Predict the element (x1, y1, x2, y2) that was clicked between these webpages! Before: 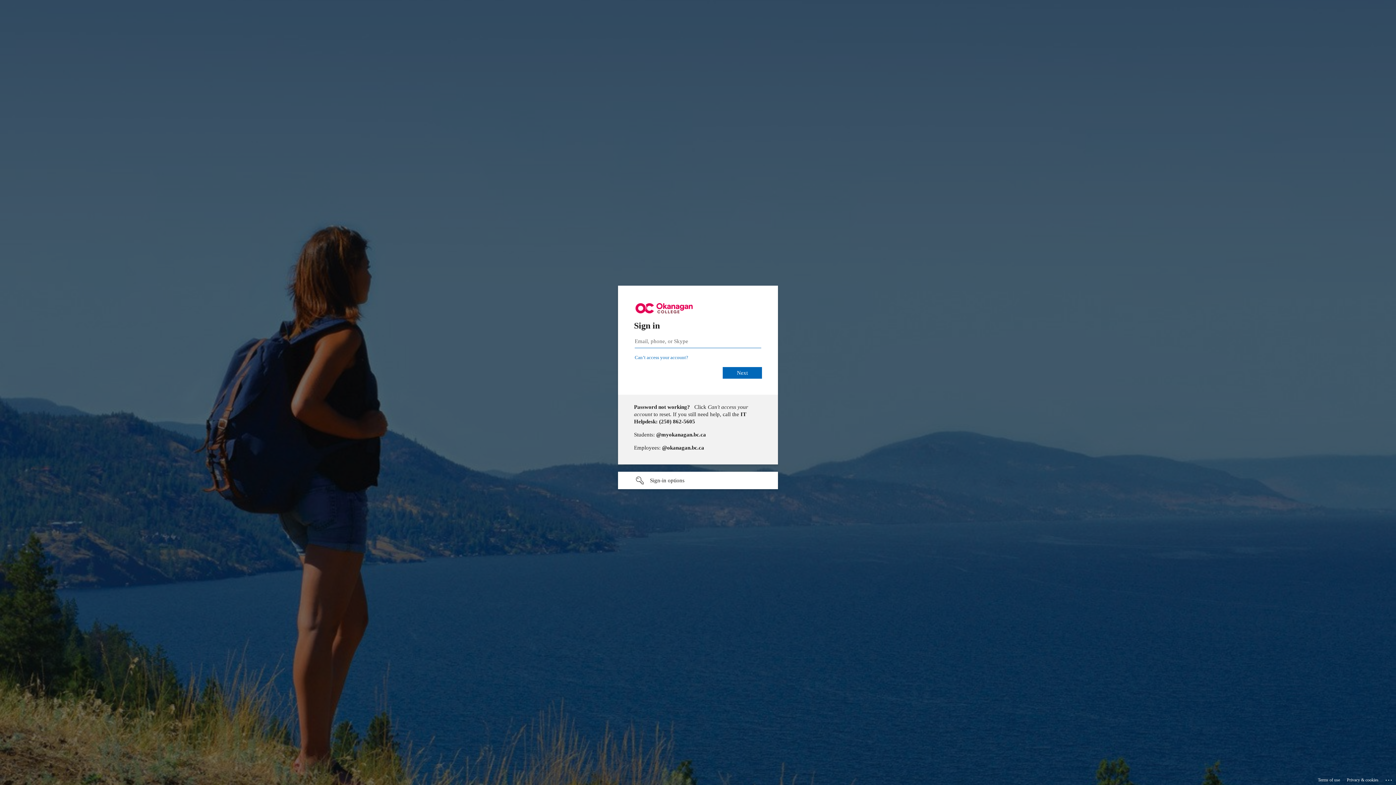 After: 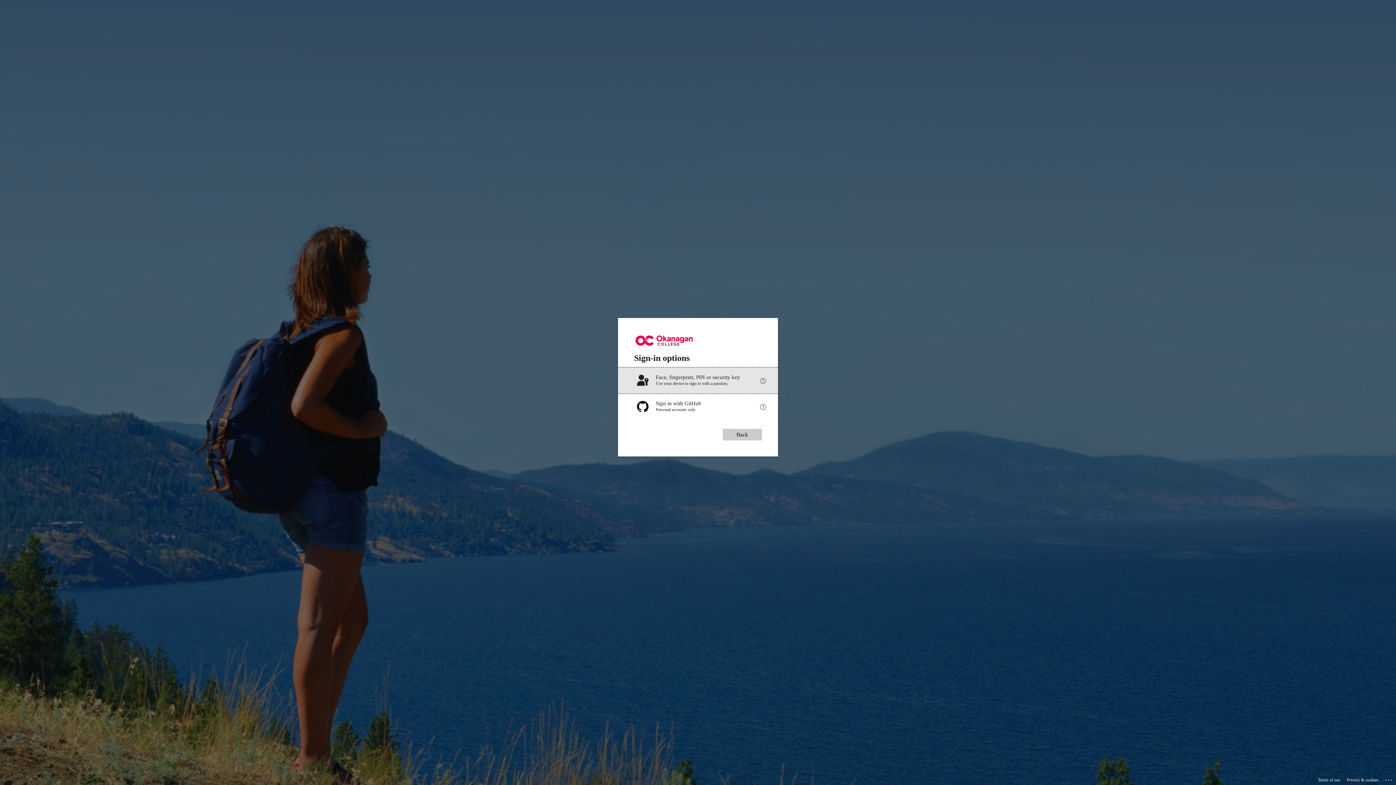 Action: bbox: (618, 472, 778, 489) label: Sign-in options undefined